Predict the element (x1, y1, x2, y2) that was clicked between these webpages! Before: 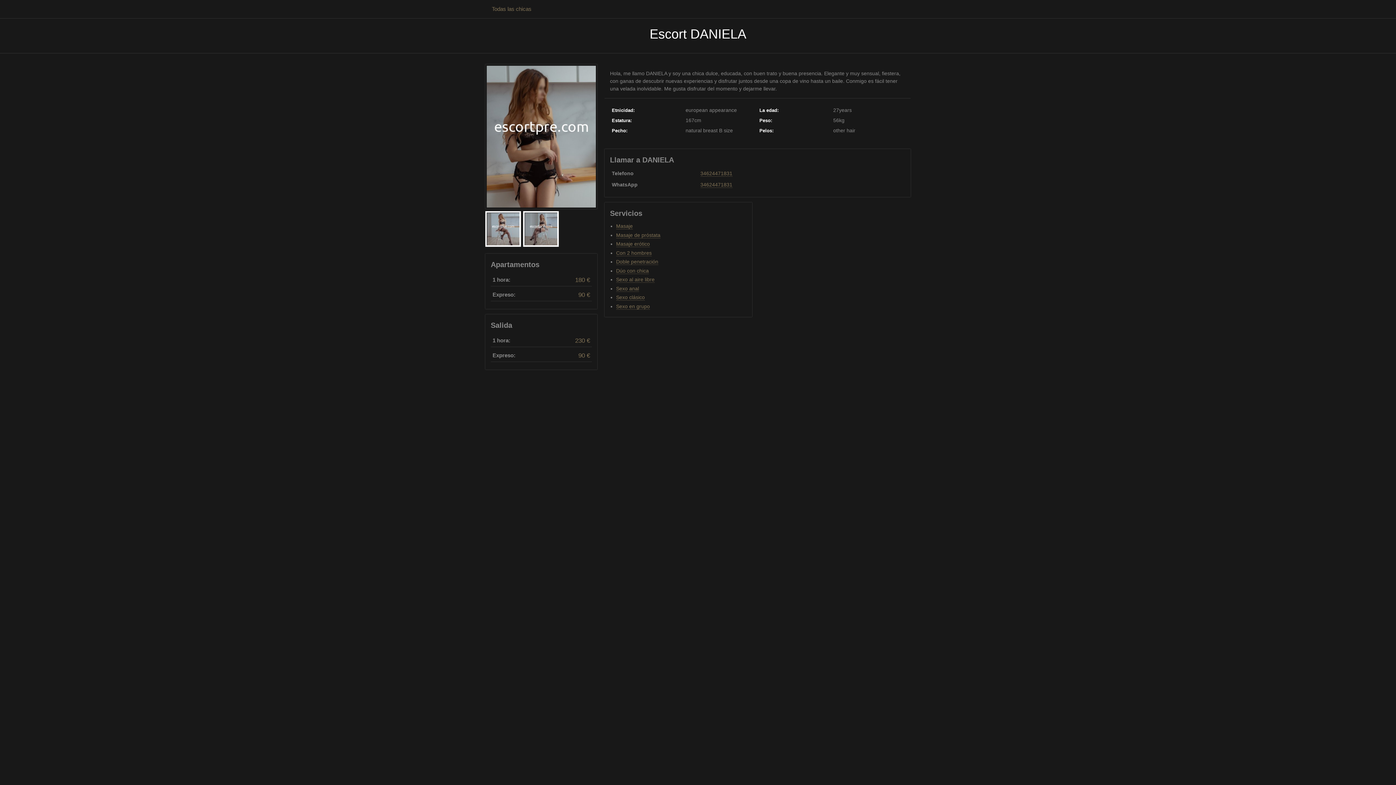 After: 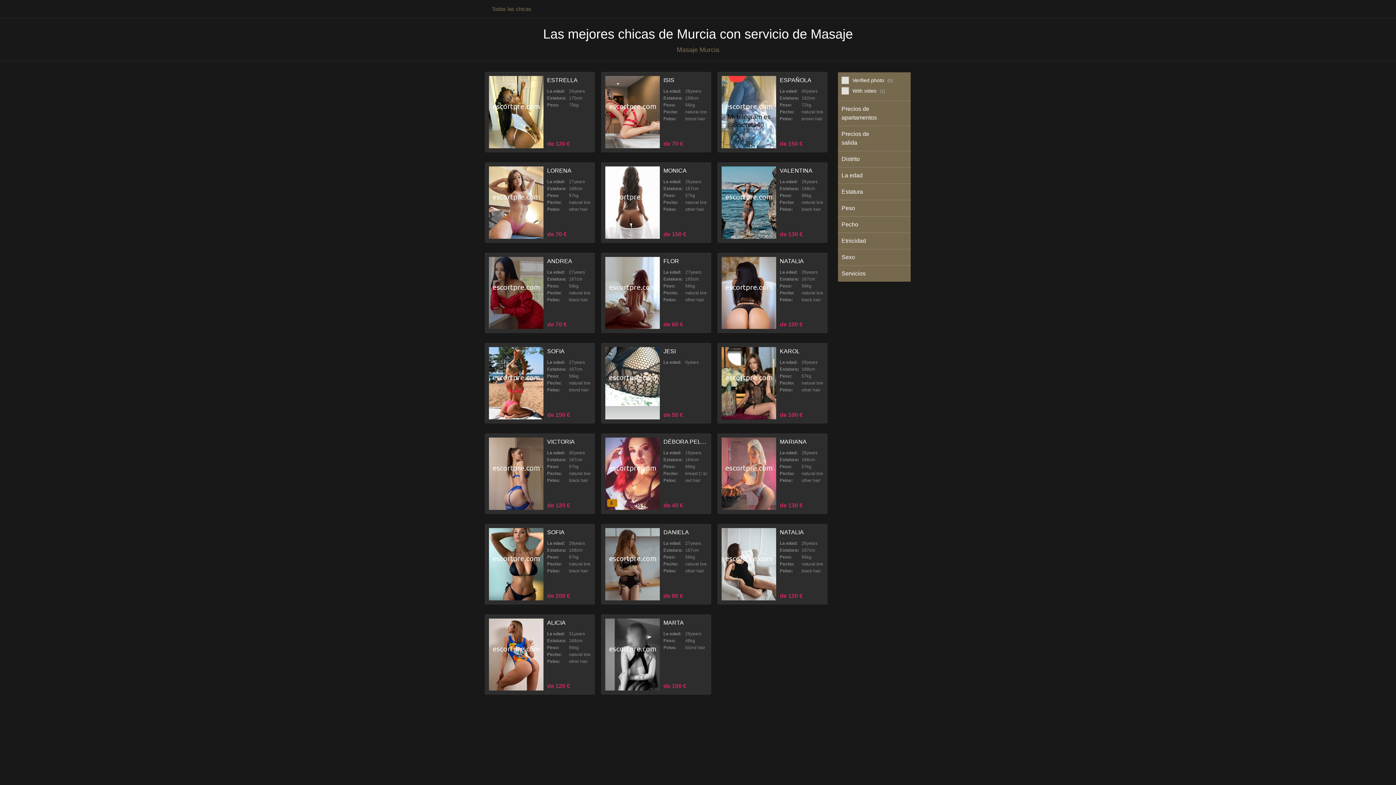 Action: bbox: (616, 223, 633, 229) label: Masaje